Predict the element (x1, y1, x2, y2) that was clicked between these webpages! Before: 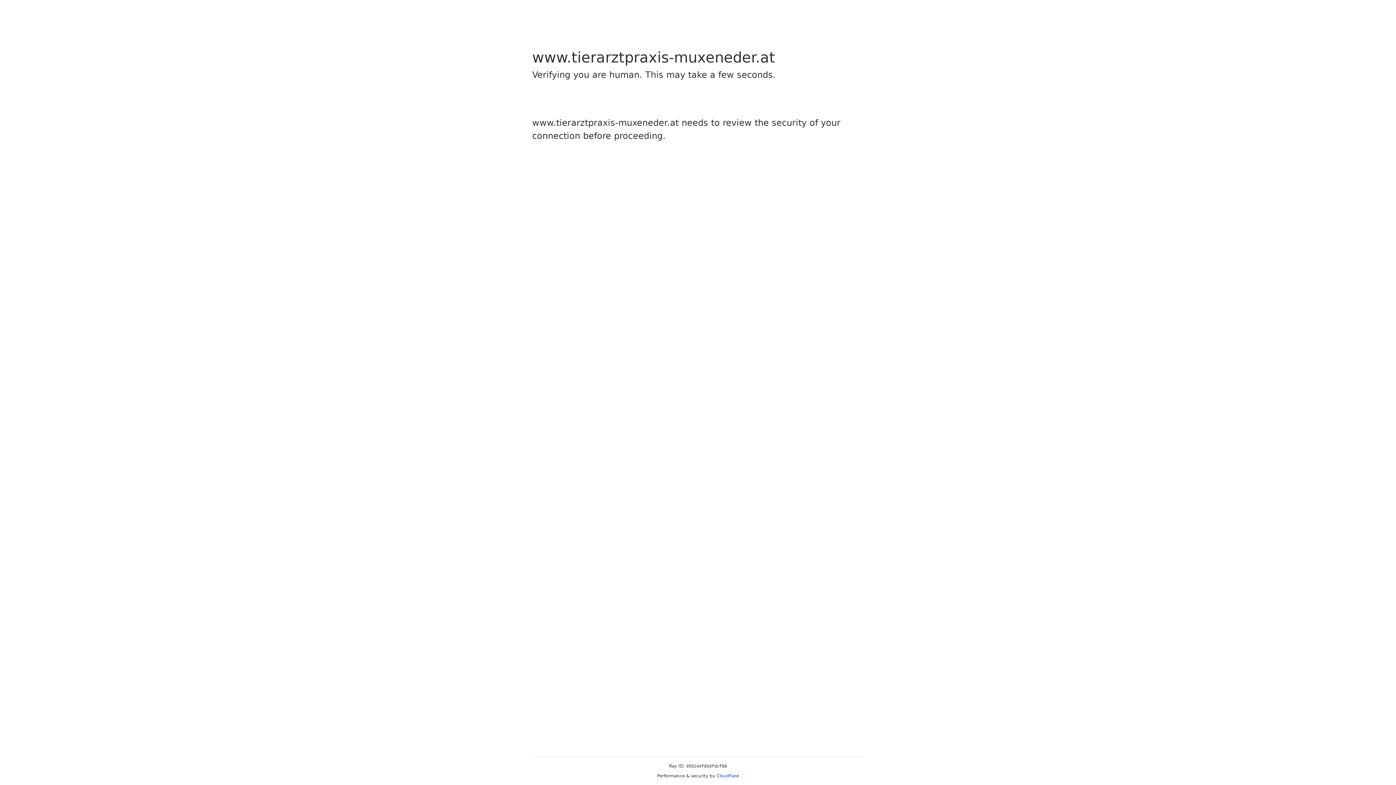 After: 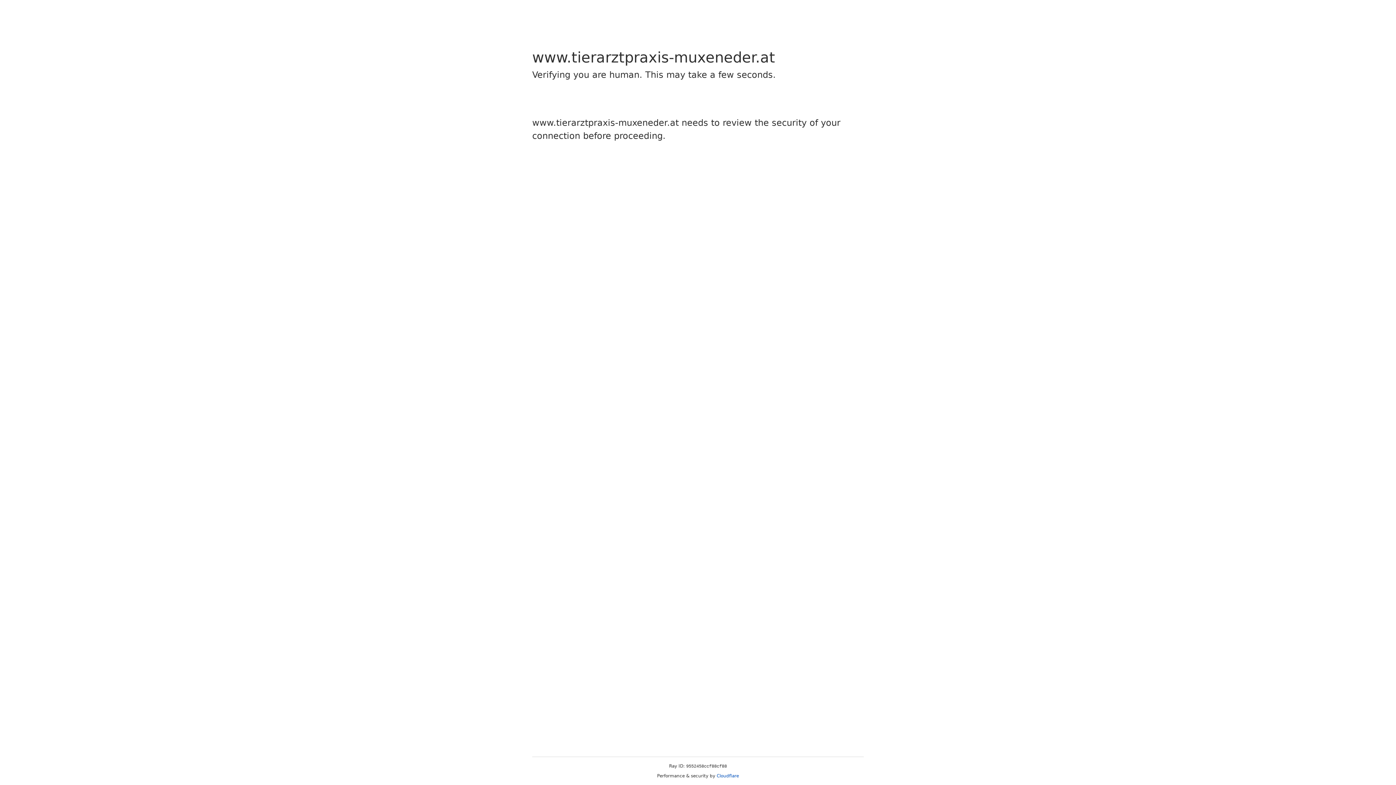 Action: label: Cloudflare bbox: (716, 773, 739, 778)